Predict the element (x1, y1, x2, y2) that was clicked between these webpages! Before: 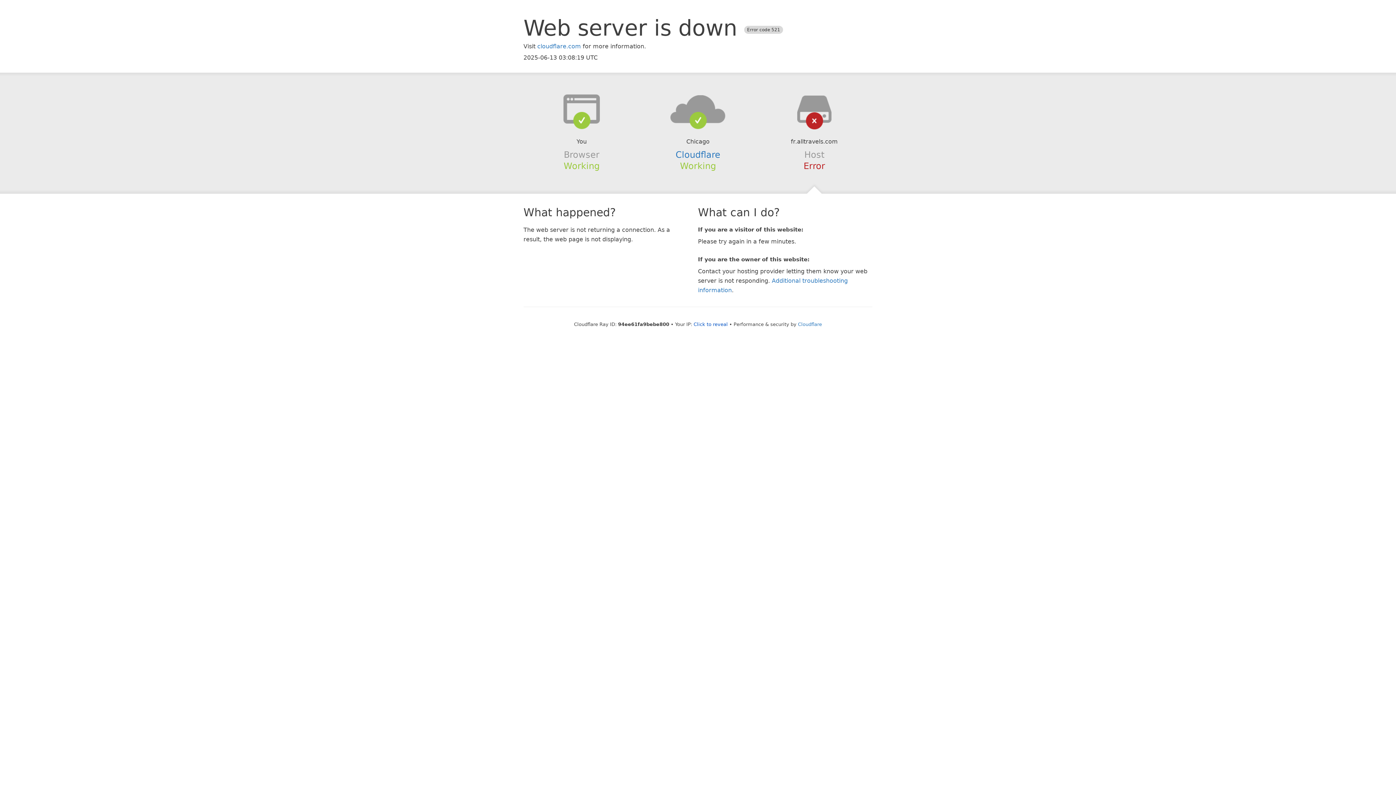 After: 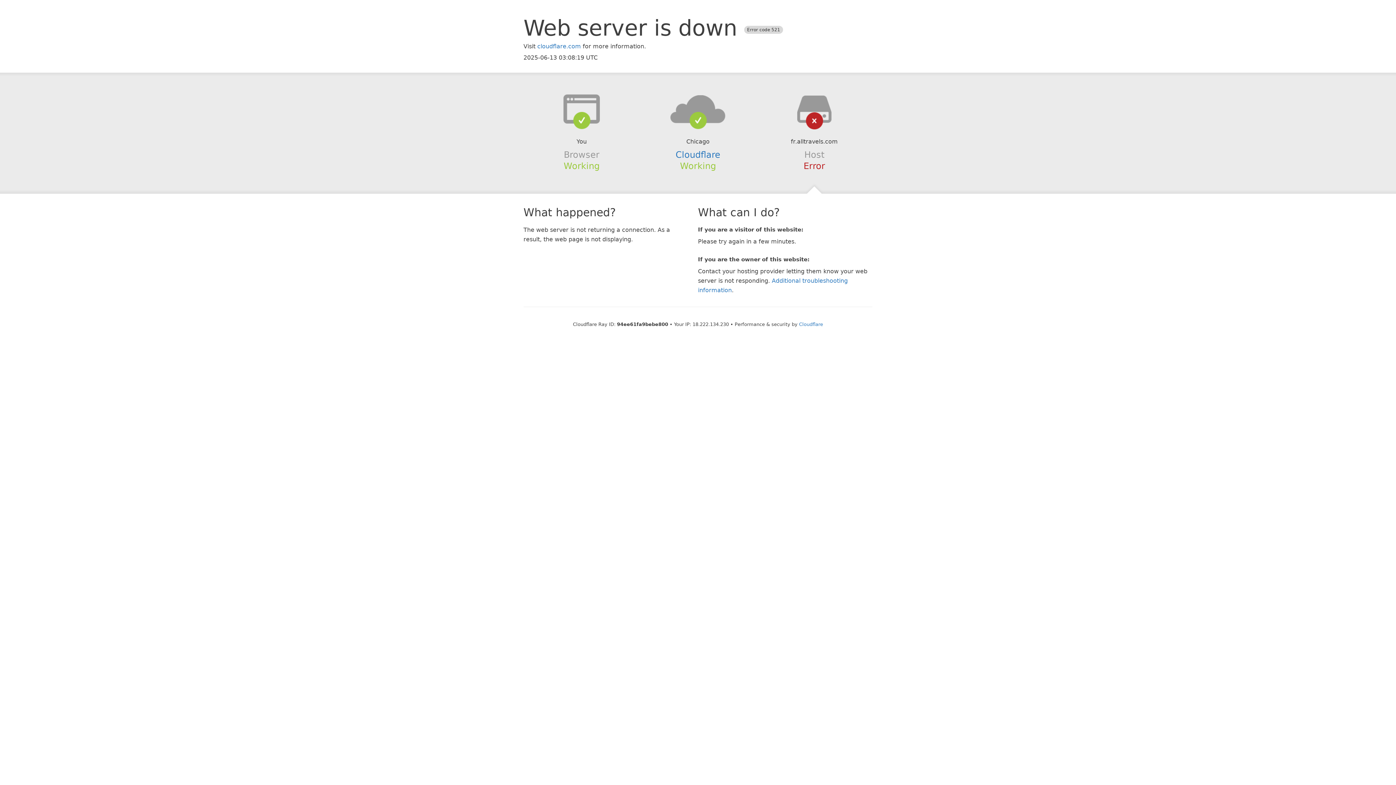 Action: label: Click to reveal bbox: (693, 321, 728, 327)